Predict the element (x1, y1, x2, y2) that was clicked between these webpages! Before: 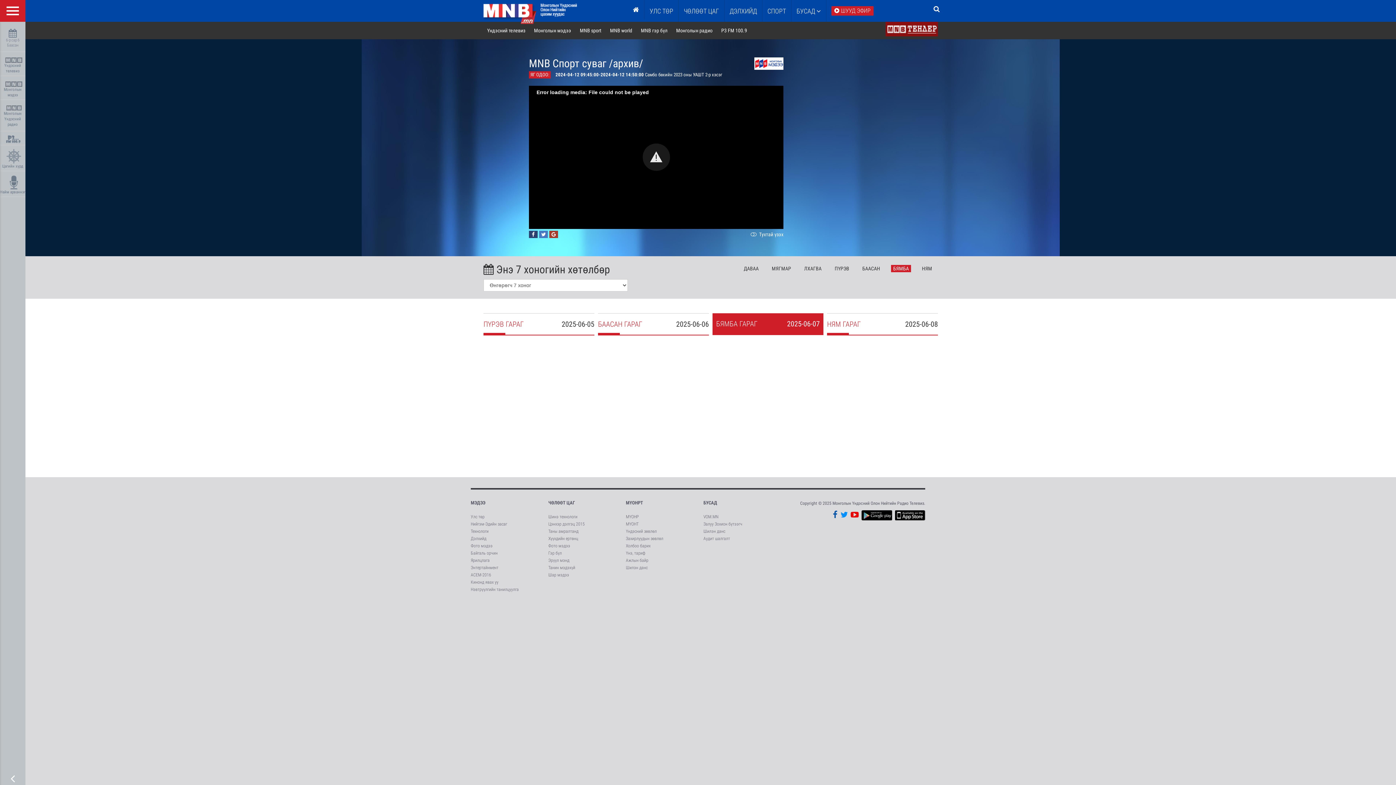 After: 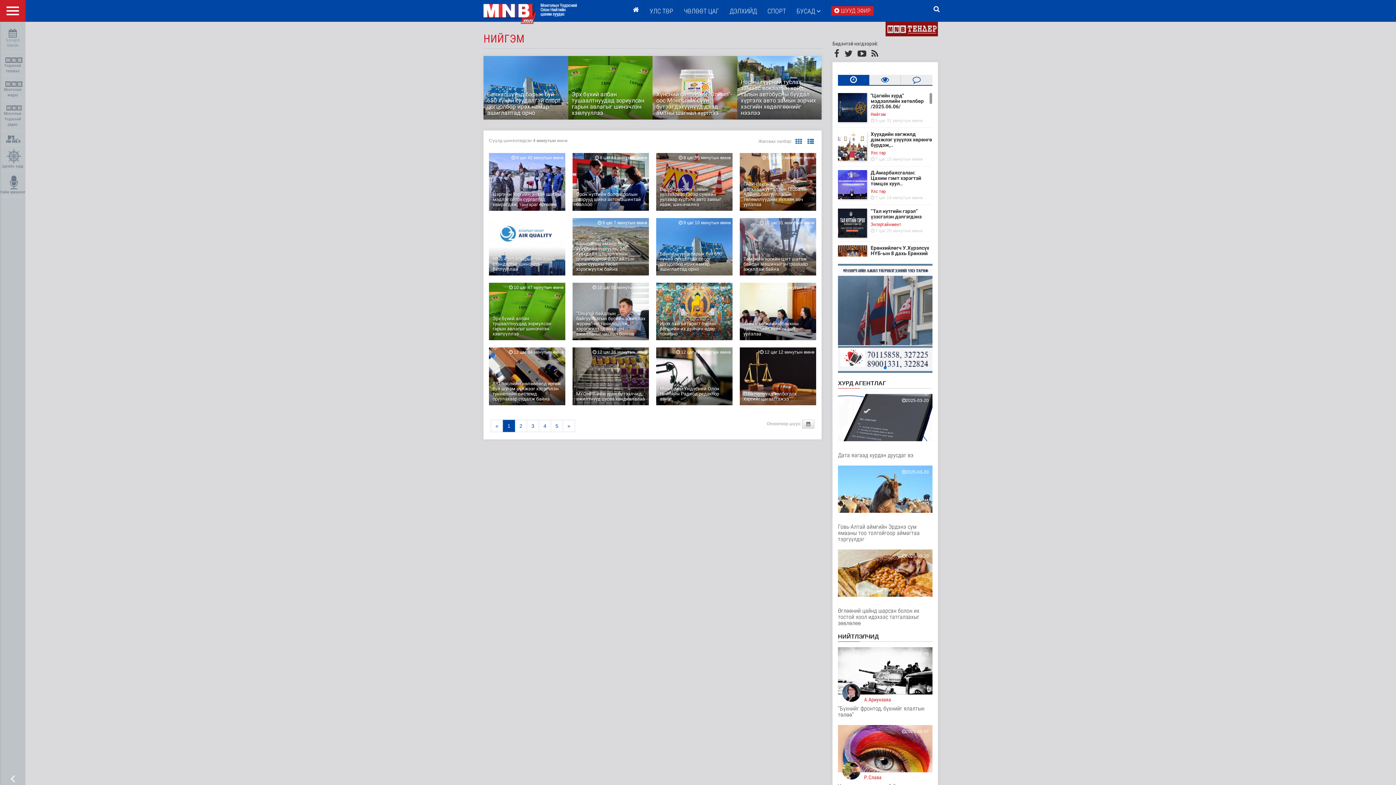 Action: bbox: (470, 521, 507, 526) label: Нийгэм-Эдийн засаг